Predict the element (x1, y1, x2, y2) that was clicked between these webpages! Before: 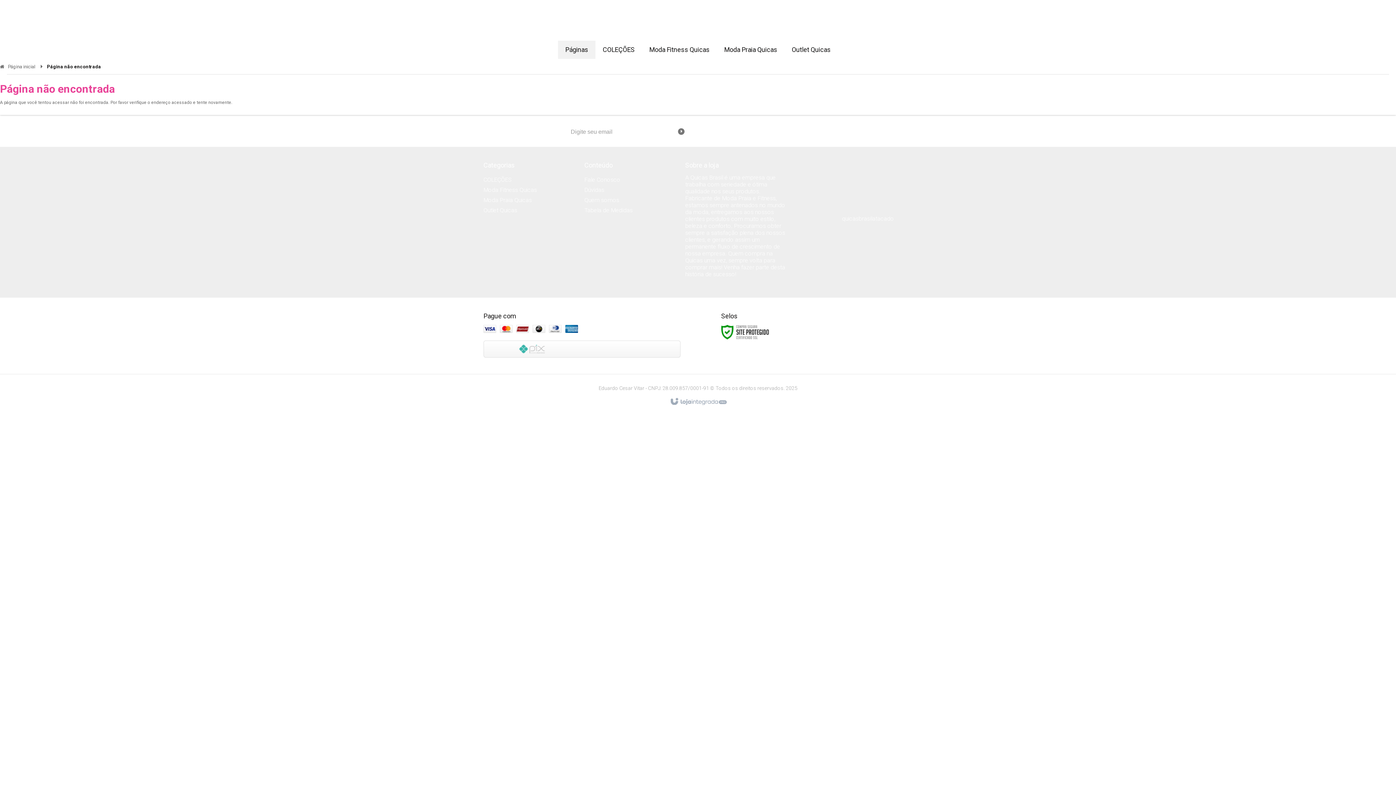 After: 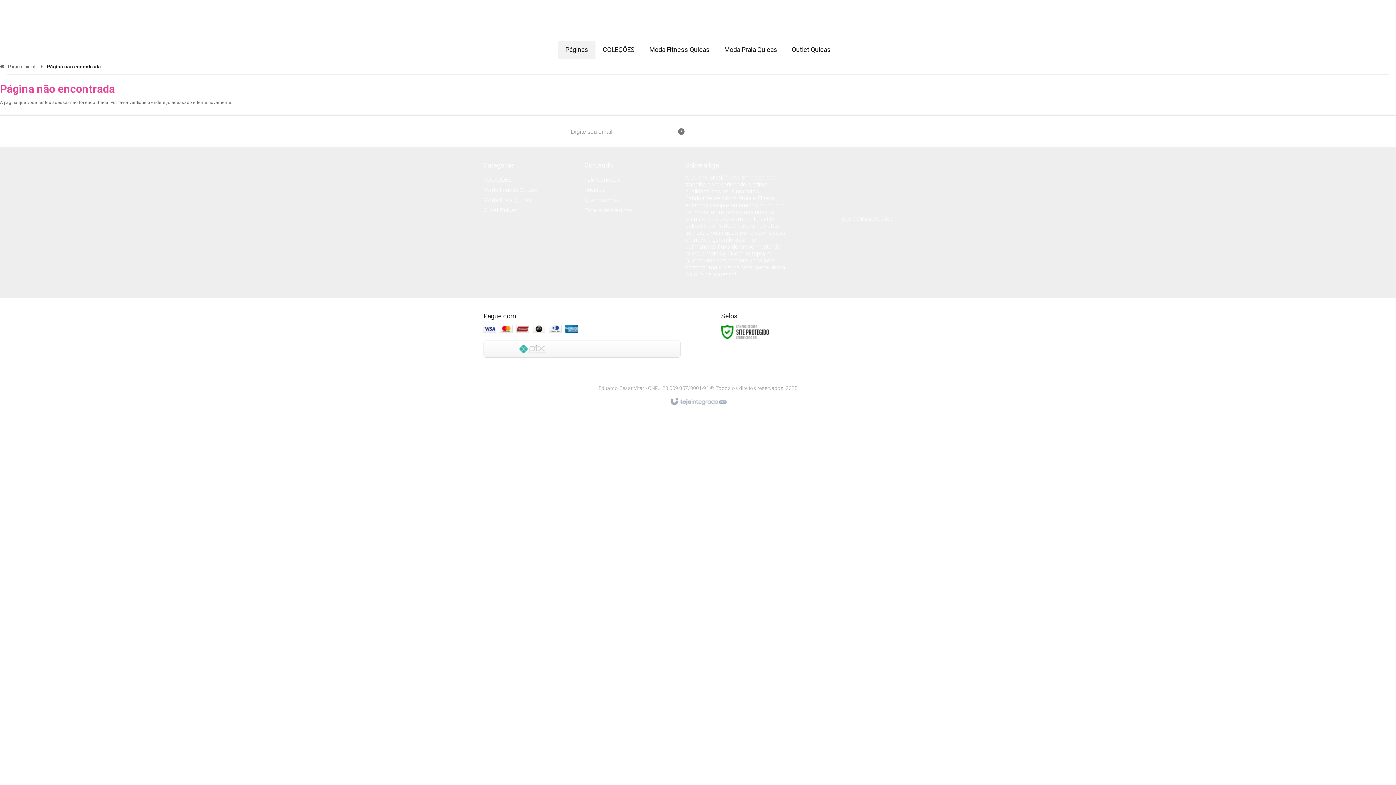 Action: bbox: (667, 395, 729, 409)